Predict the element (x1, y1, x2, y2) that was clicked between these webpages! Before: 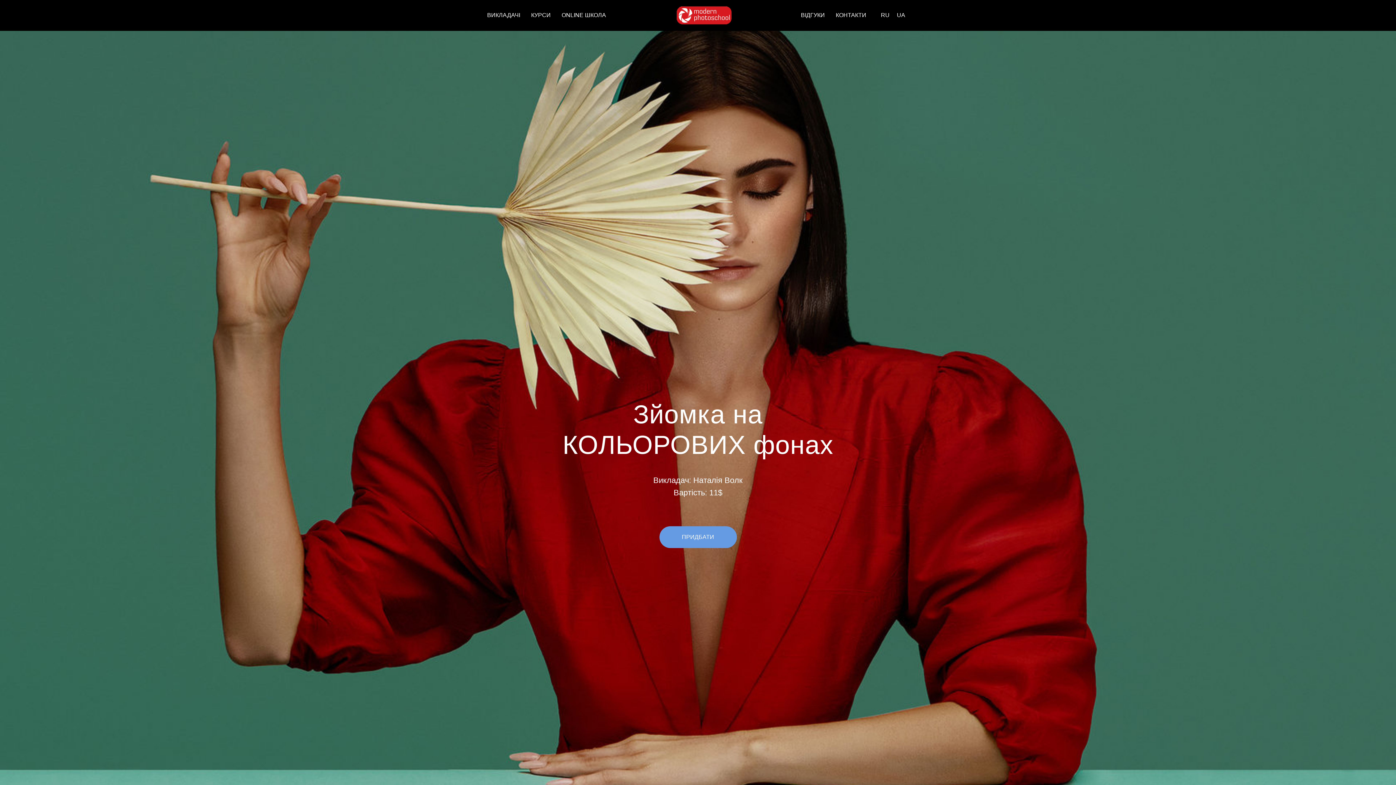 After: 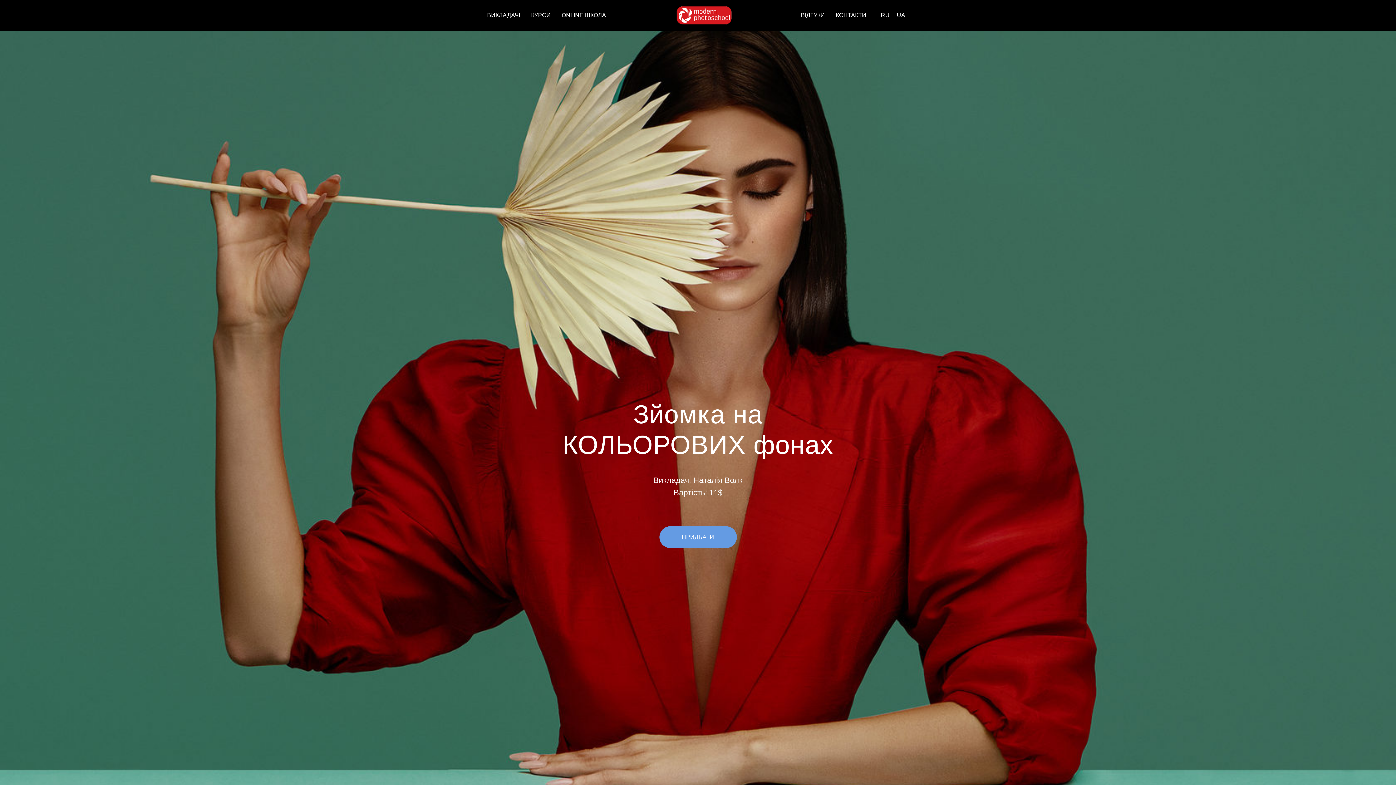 Action: bbox: (897, 12, 905, 18) label: UA